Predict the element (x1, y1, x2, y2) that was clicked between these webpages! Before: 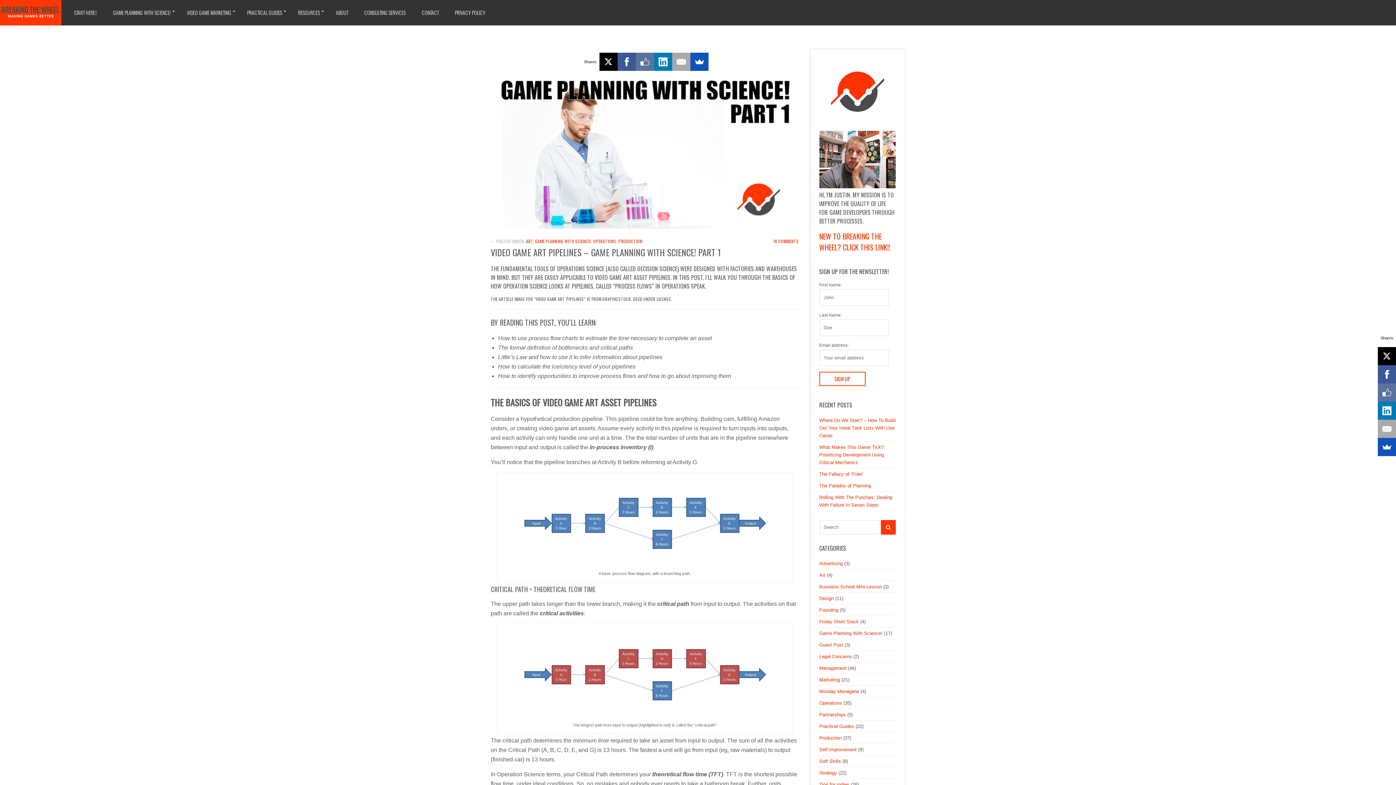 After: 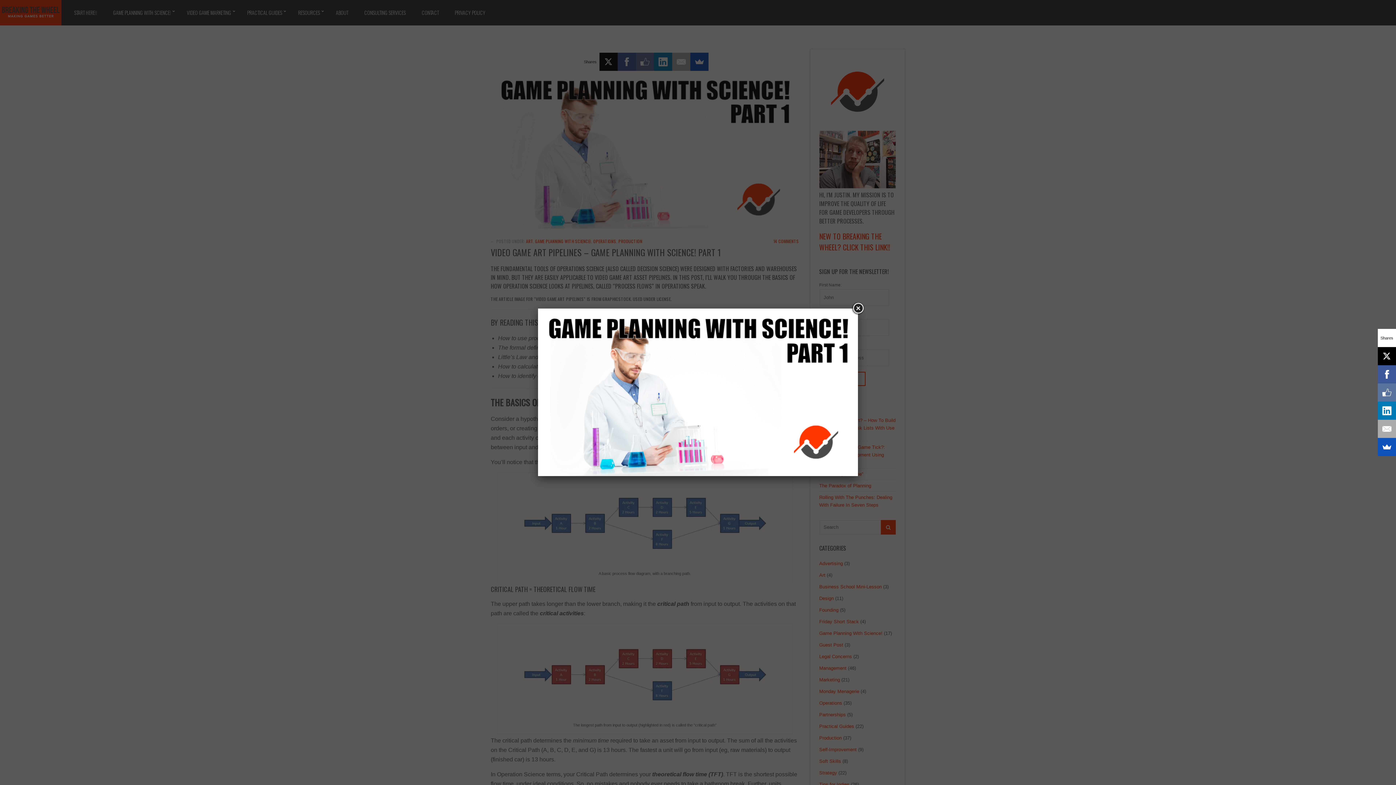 Action: bbox: (490, 148, 799, 154)